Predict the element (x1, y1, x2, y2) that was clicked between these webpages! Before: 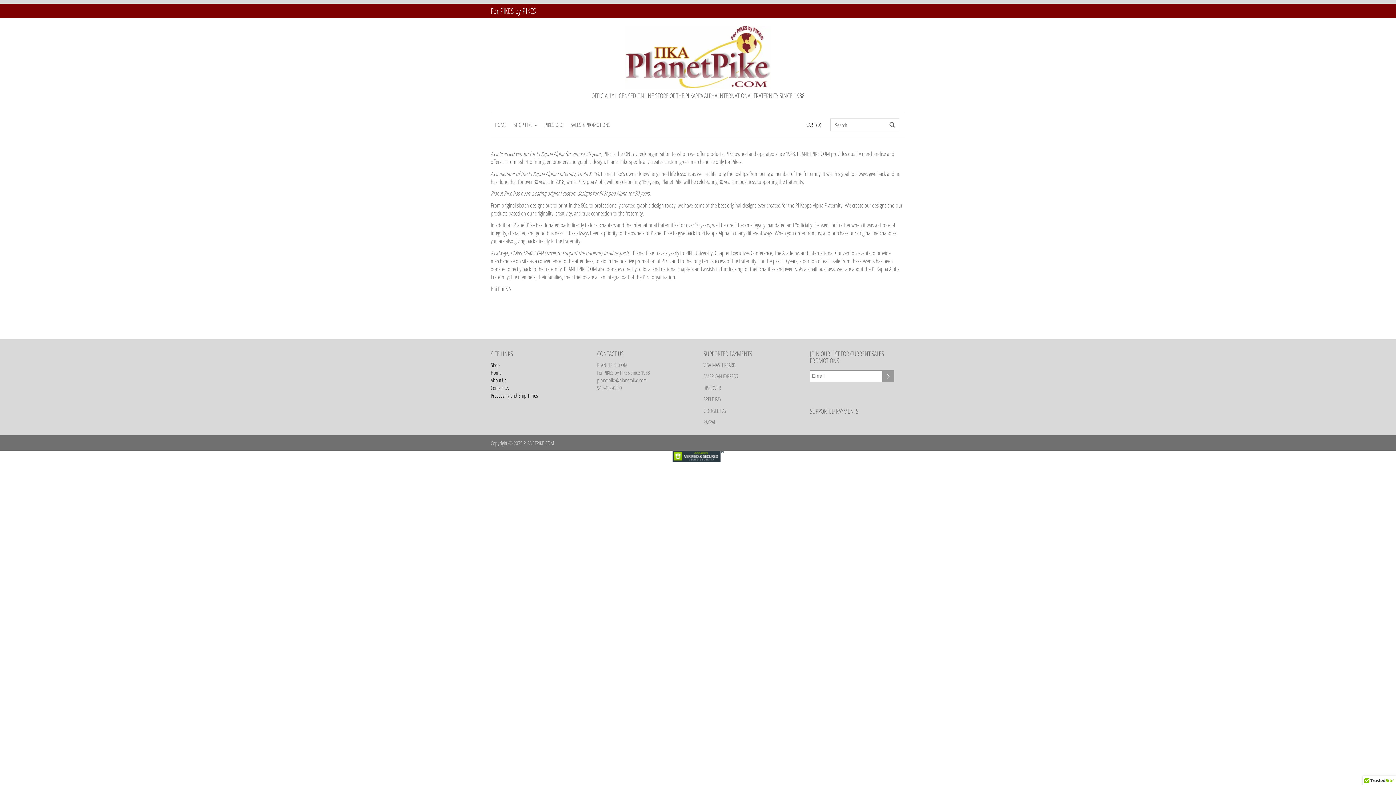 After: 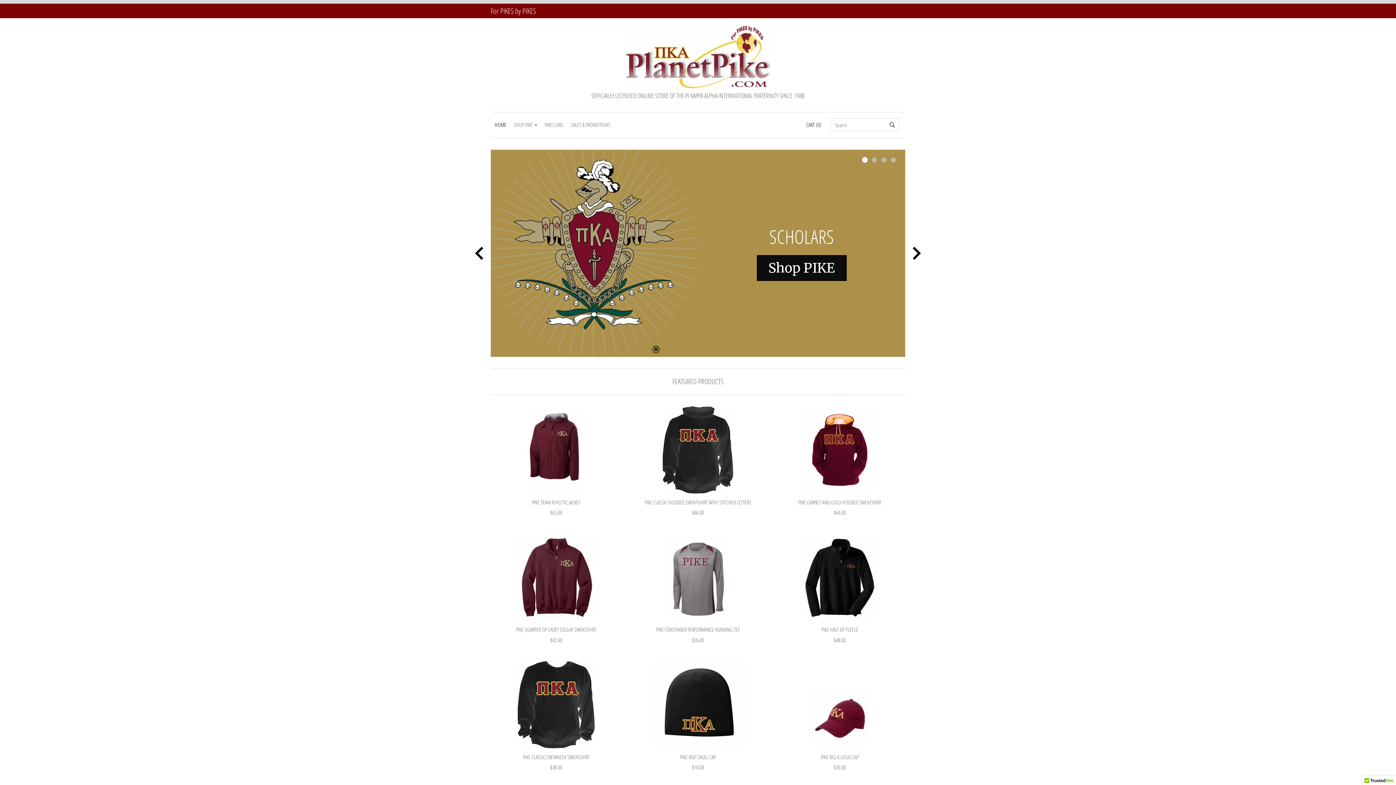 Action: bbox: (491, 112, 510, 137) label: HOME